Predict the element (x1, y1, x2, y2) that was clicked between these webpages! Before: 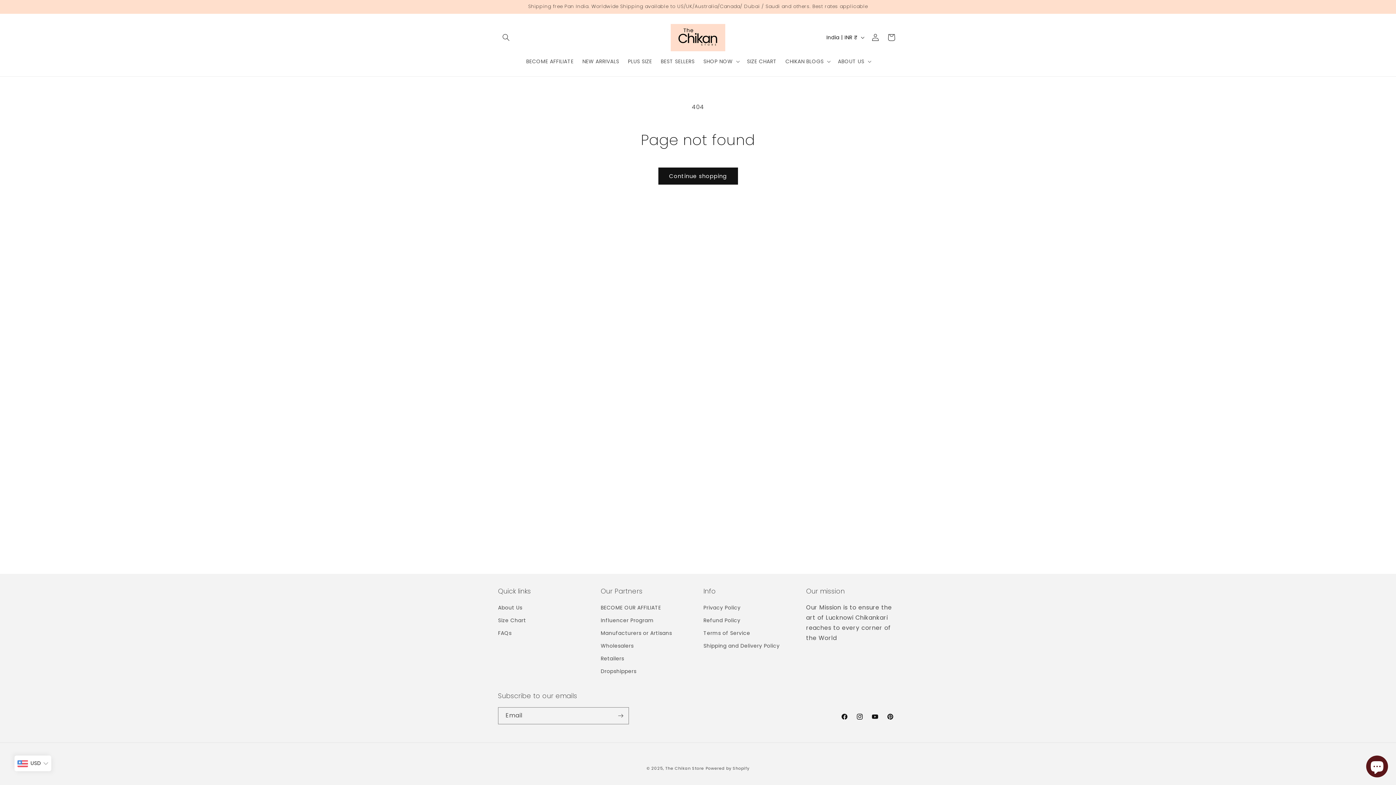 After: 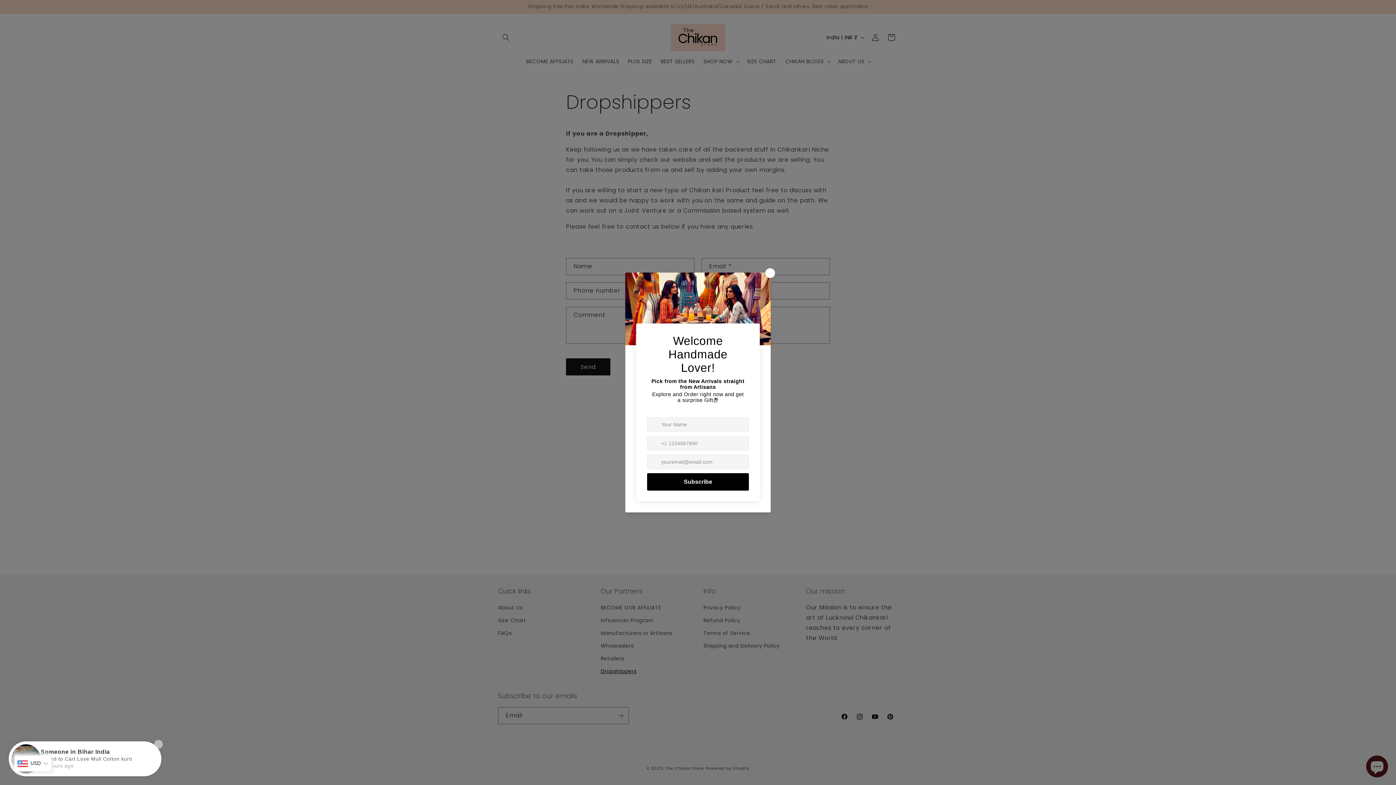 Action: label: Dropshippers bbox: (600, 665, 636, 678)